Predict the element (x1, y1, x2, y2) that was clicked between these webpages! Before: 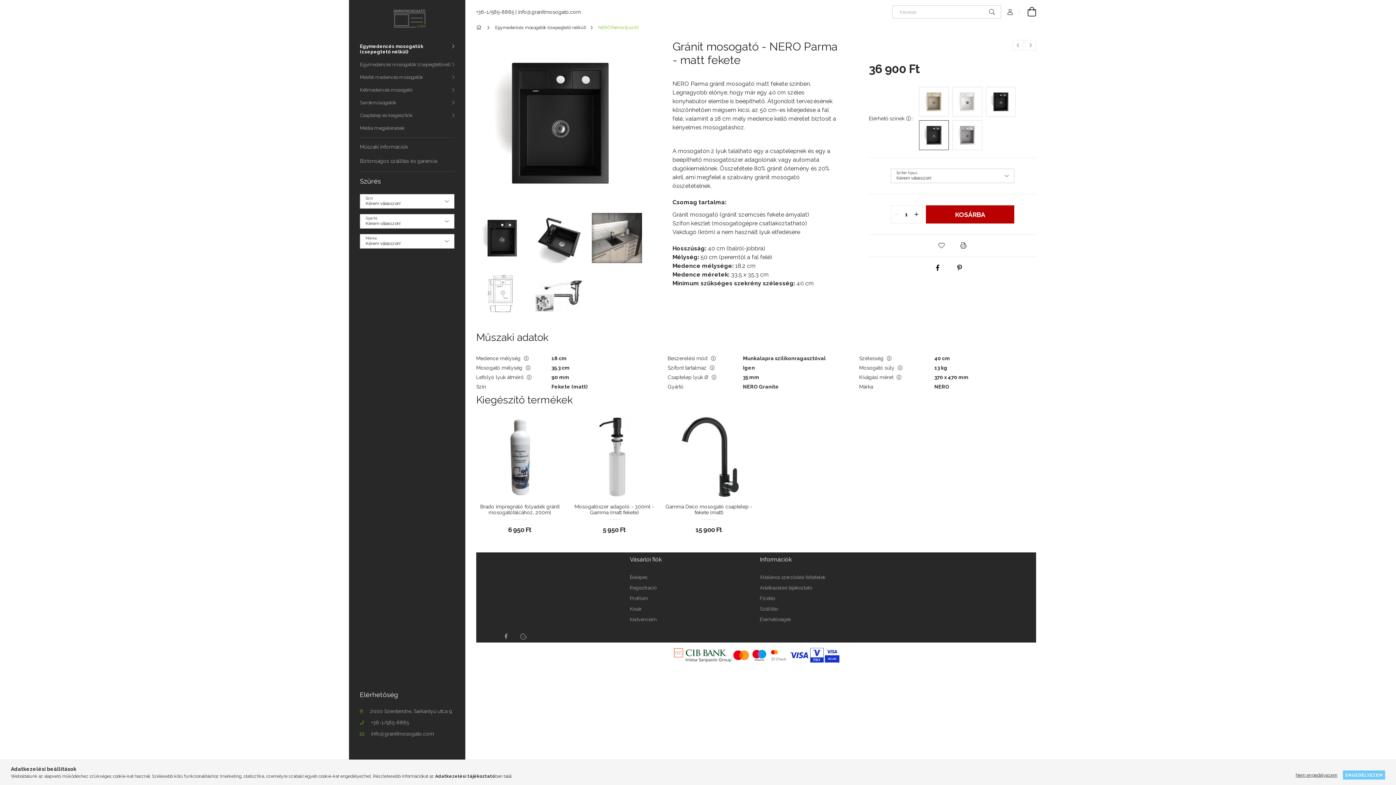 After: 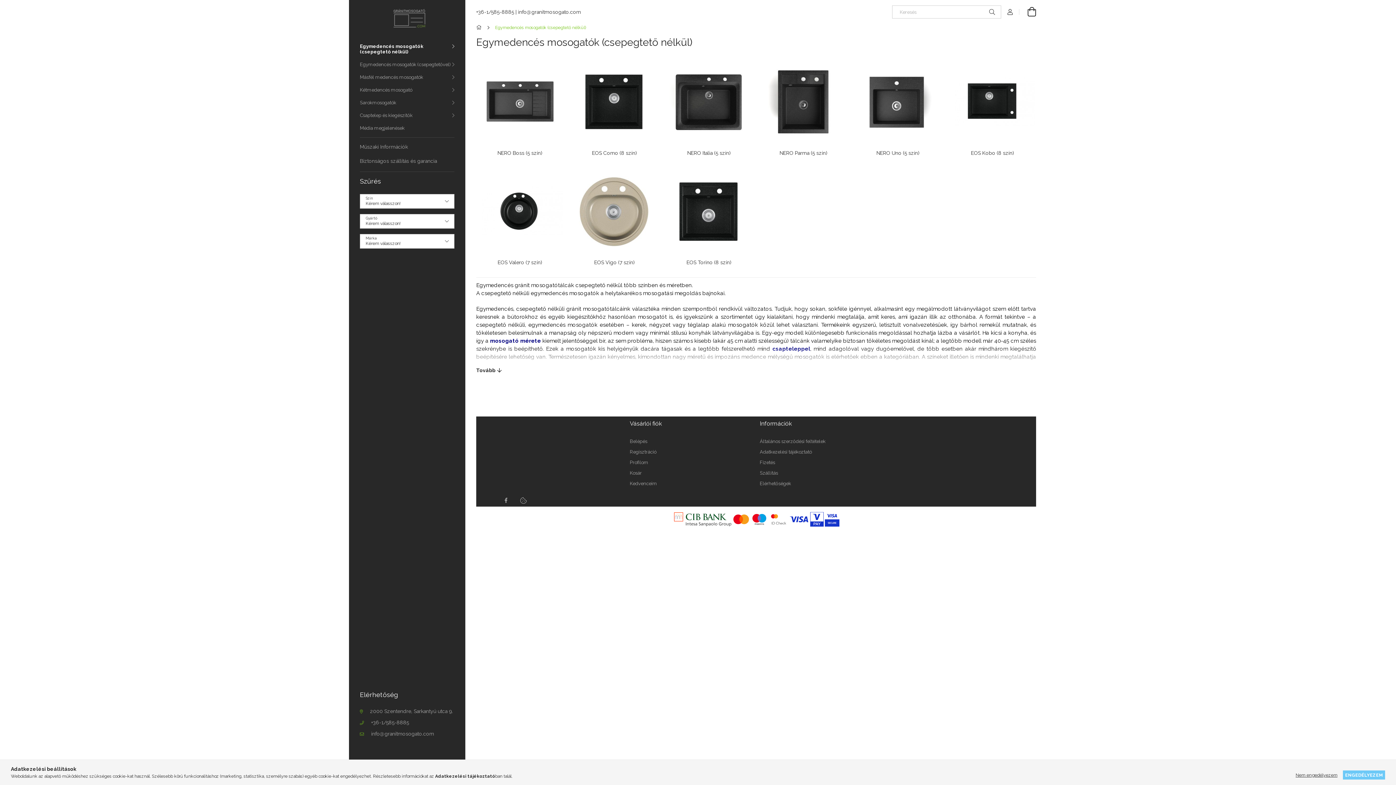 Action: bbox: (495, 25, 587, 30) label: Egymedencés mosogatók (csepegtető nélkül) 